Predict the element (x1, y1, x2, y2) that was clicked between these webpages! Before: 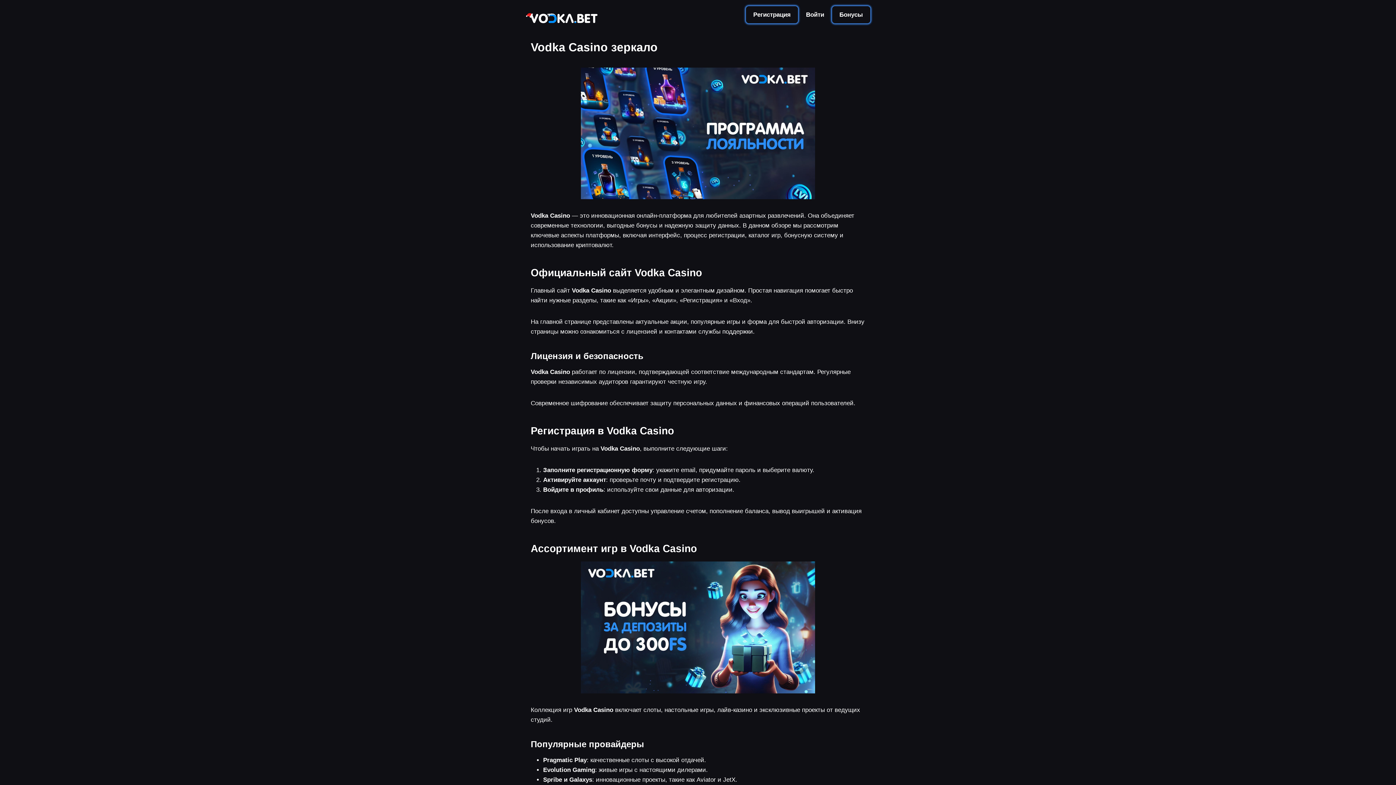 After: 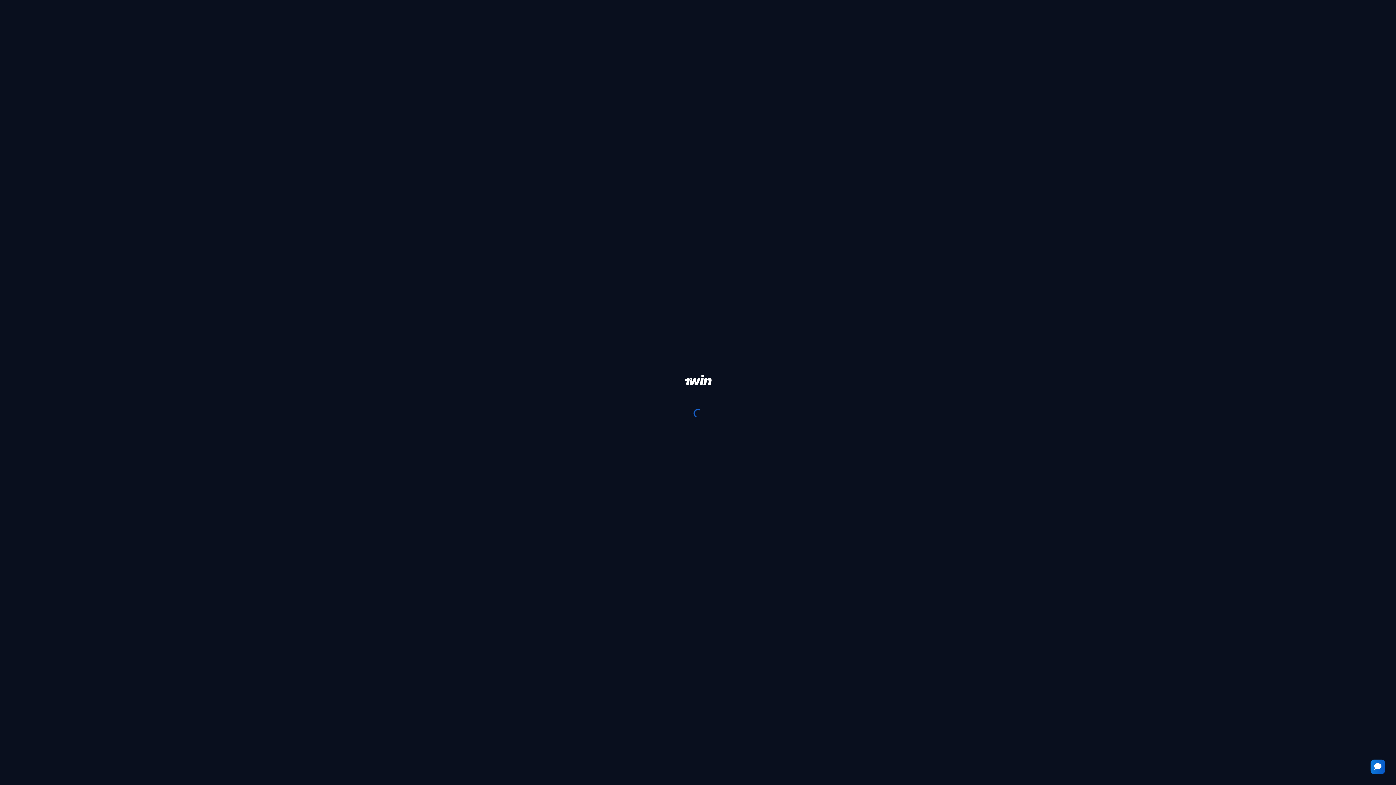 Action: bbox: (581, 67, 815, 199)